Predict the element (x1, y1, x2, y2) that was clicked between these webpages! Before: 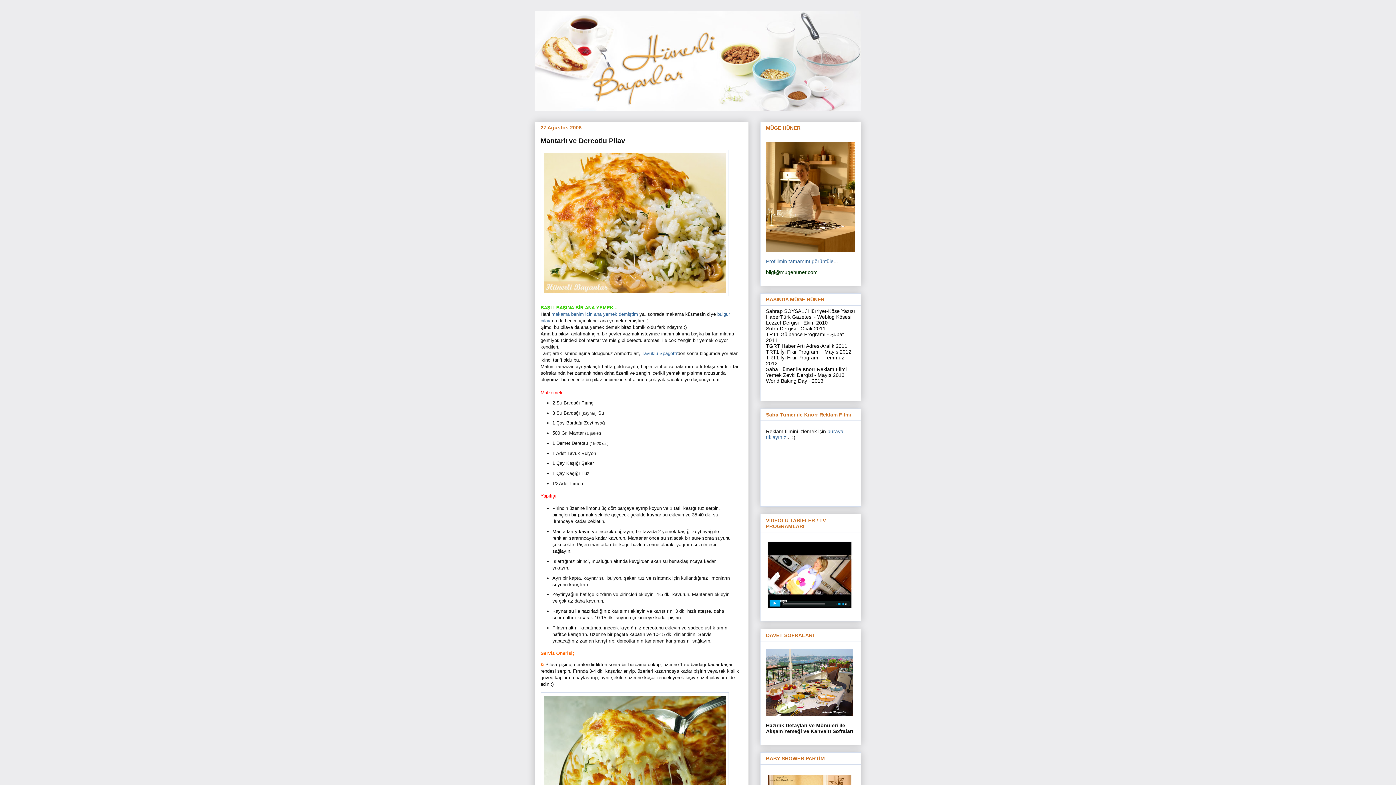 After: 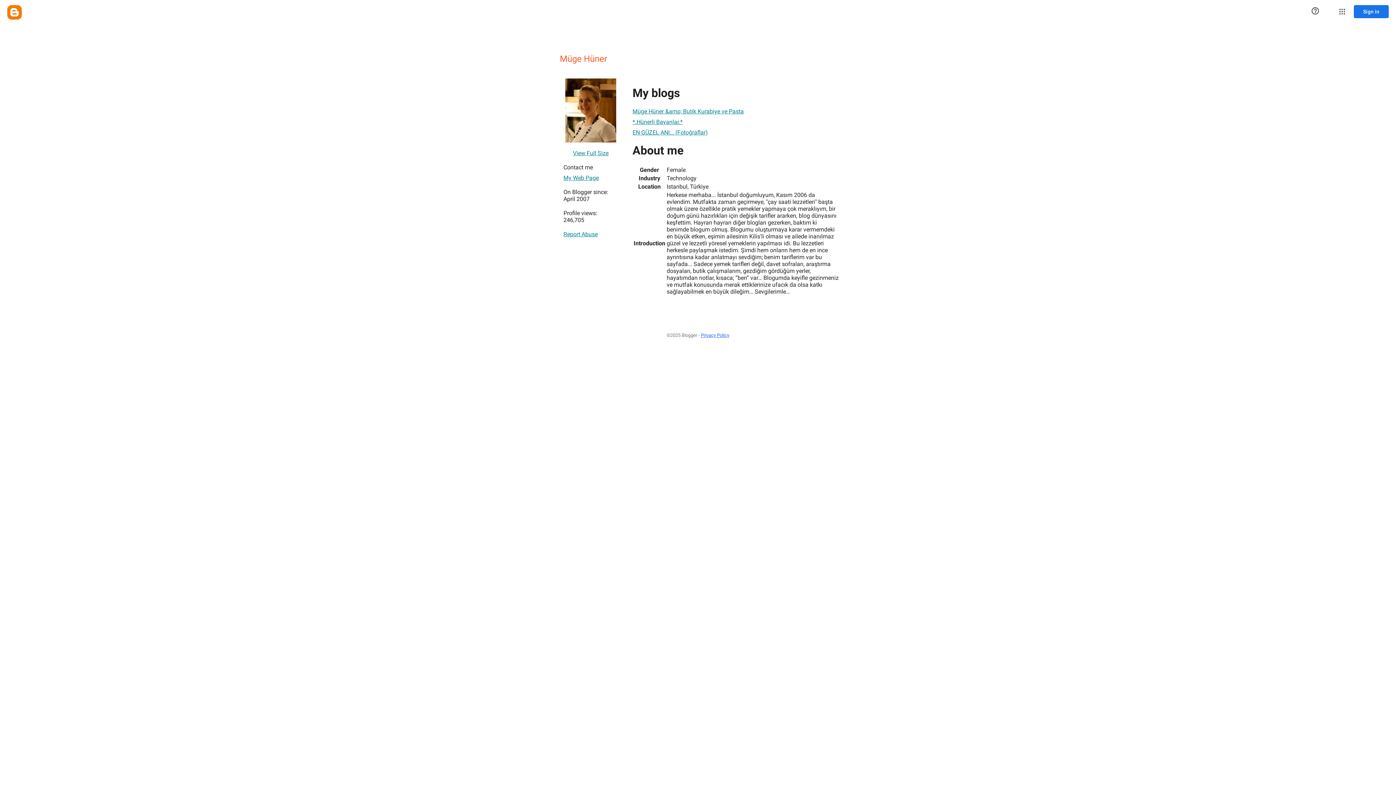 Action: bbox: (766, 247, 855, 253)